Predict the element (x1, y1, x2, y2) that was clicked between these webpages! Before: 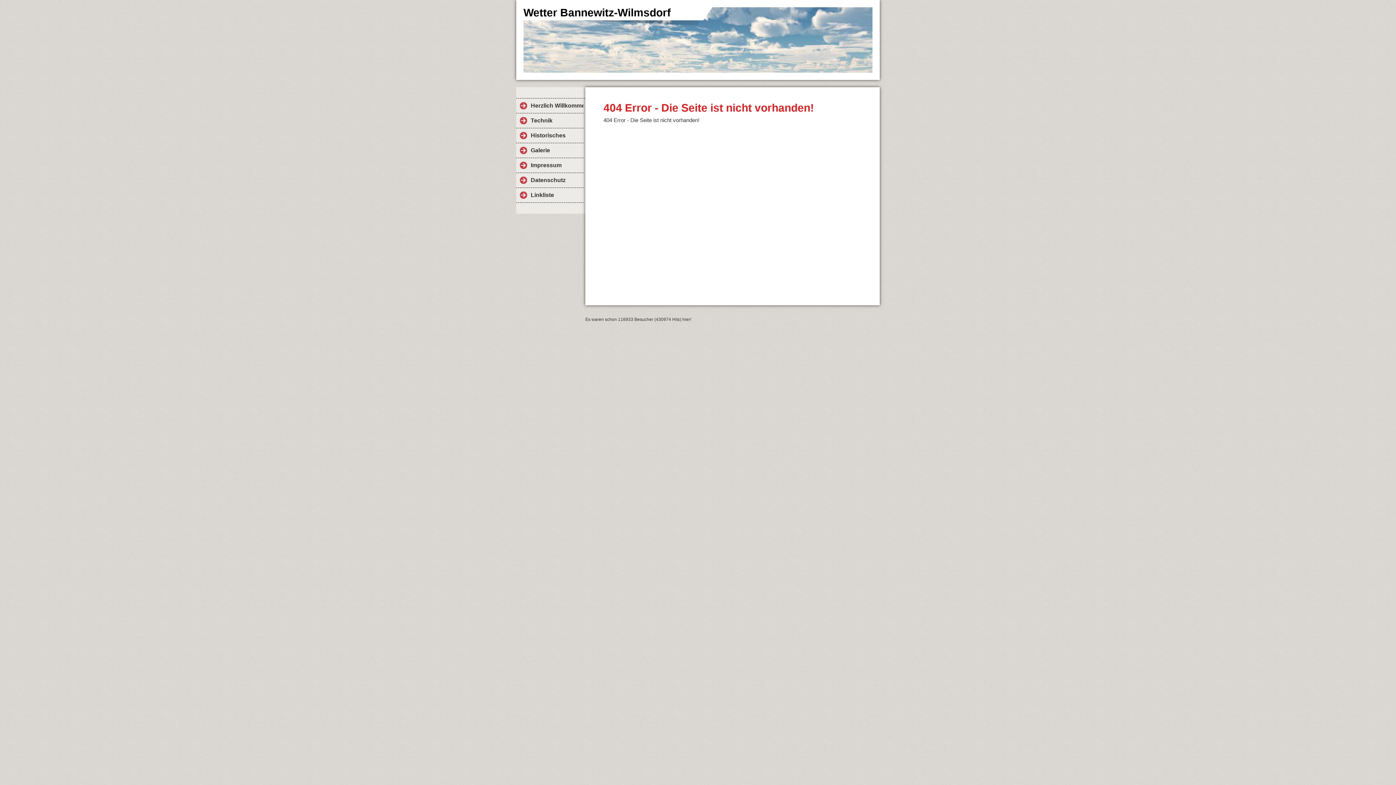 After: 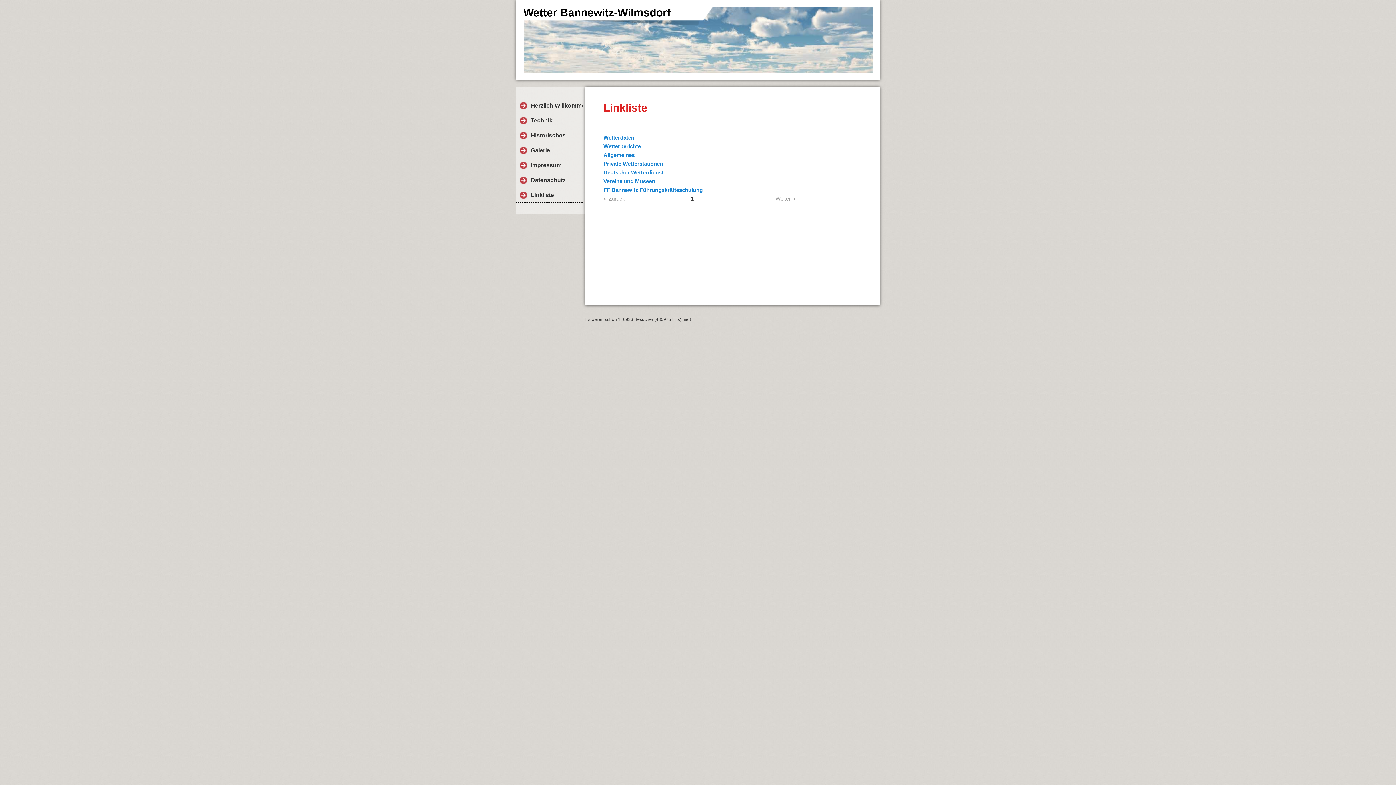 Action: bbox: (516, 188, 583, 202) label: Linkliste